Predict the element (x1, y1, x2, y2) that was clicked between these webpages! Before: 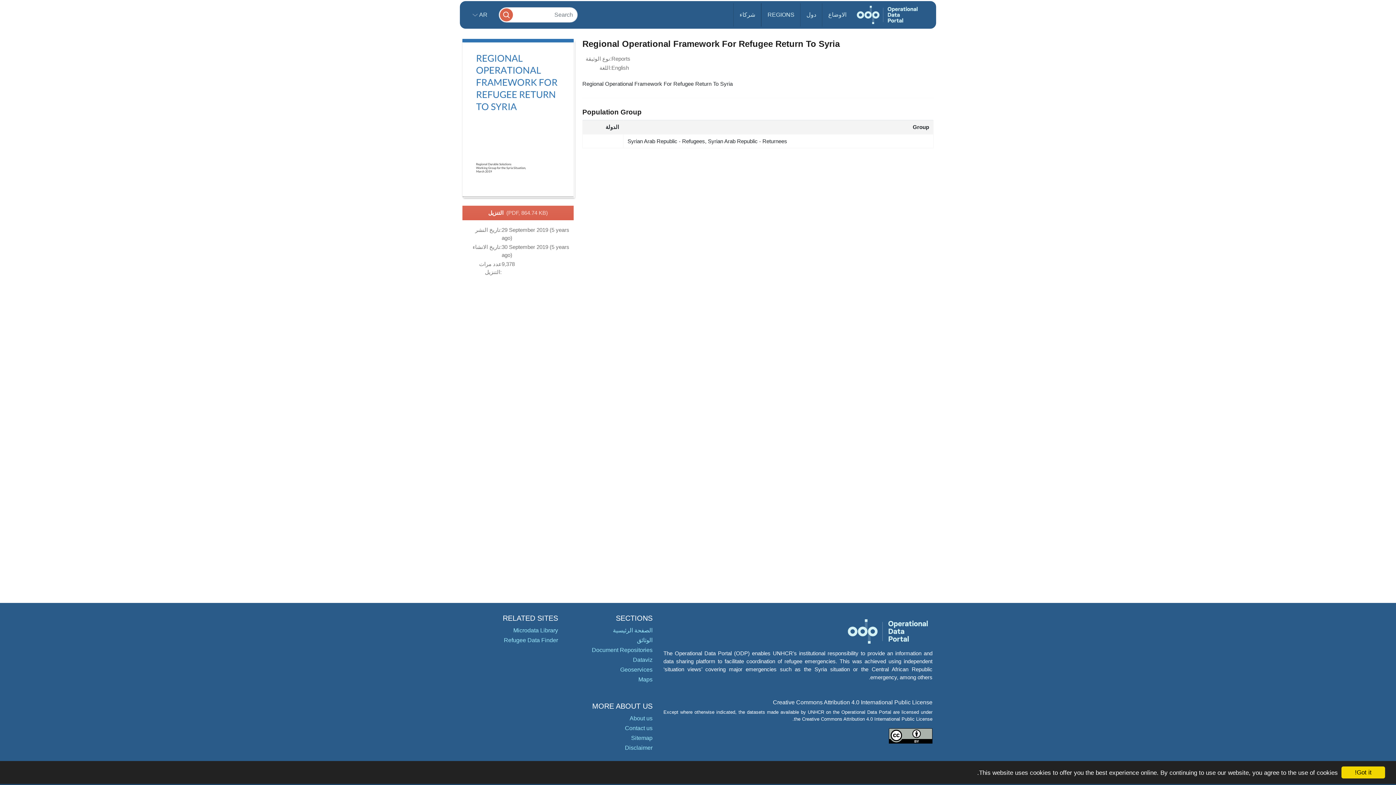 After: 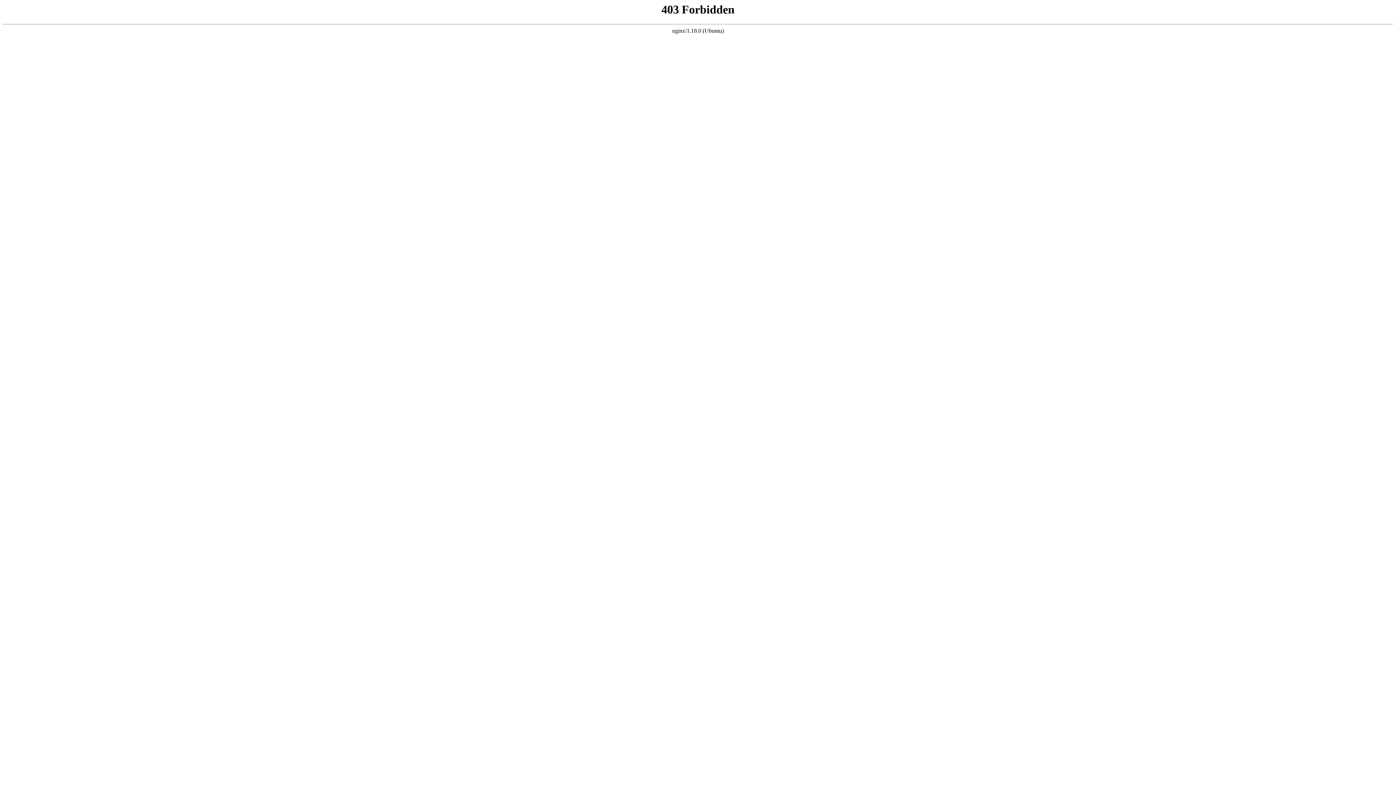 Action: bbox: (504, 637, 558, 643) label: Refugee Data Finder